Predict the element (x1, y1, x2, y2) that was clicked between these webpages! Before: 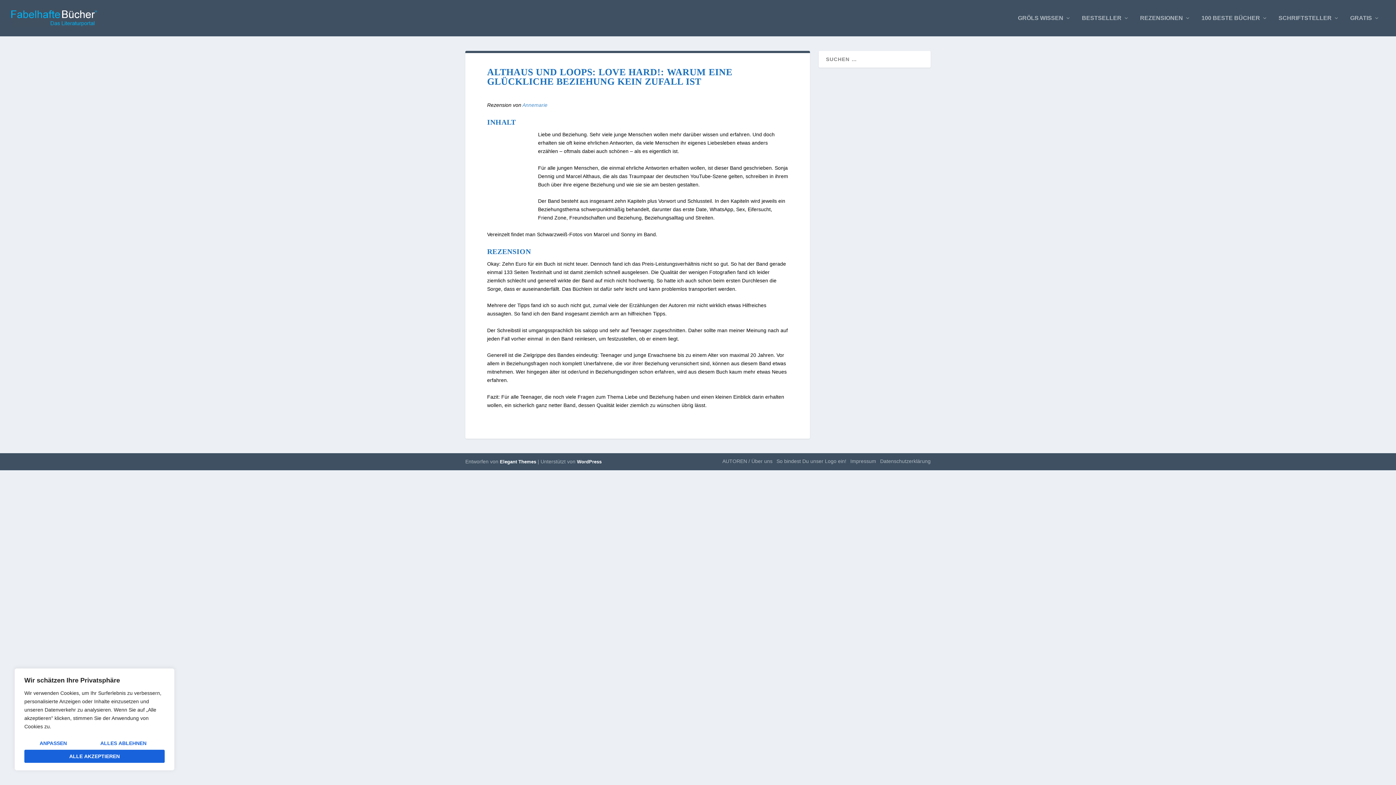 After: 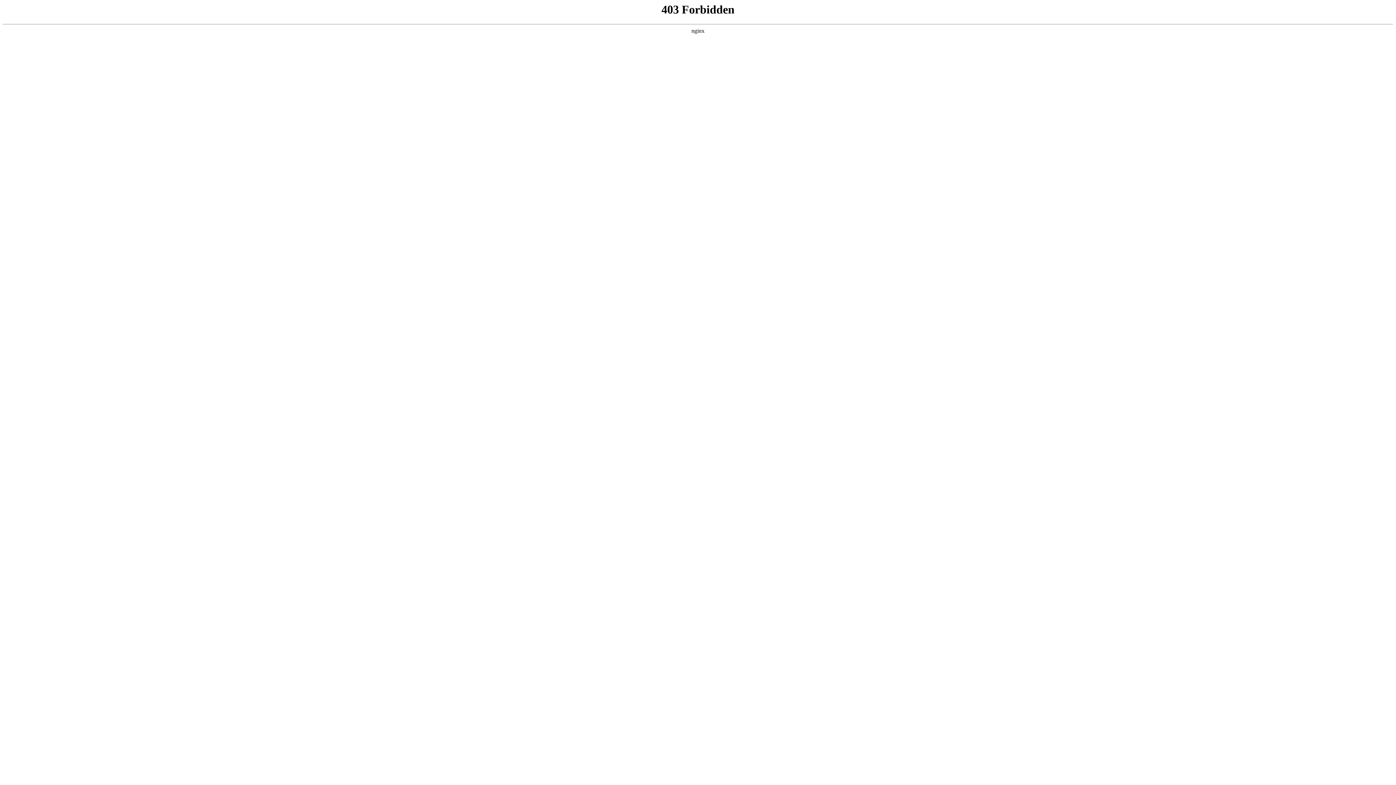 Action: bbox: (577, 459, 601, 464) label: WordPress